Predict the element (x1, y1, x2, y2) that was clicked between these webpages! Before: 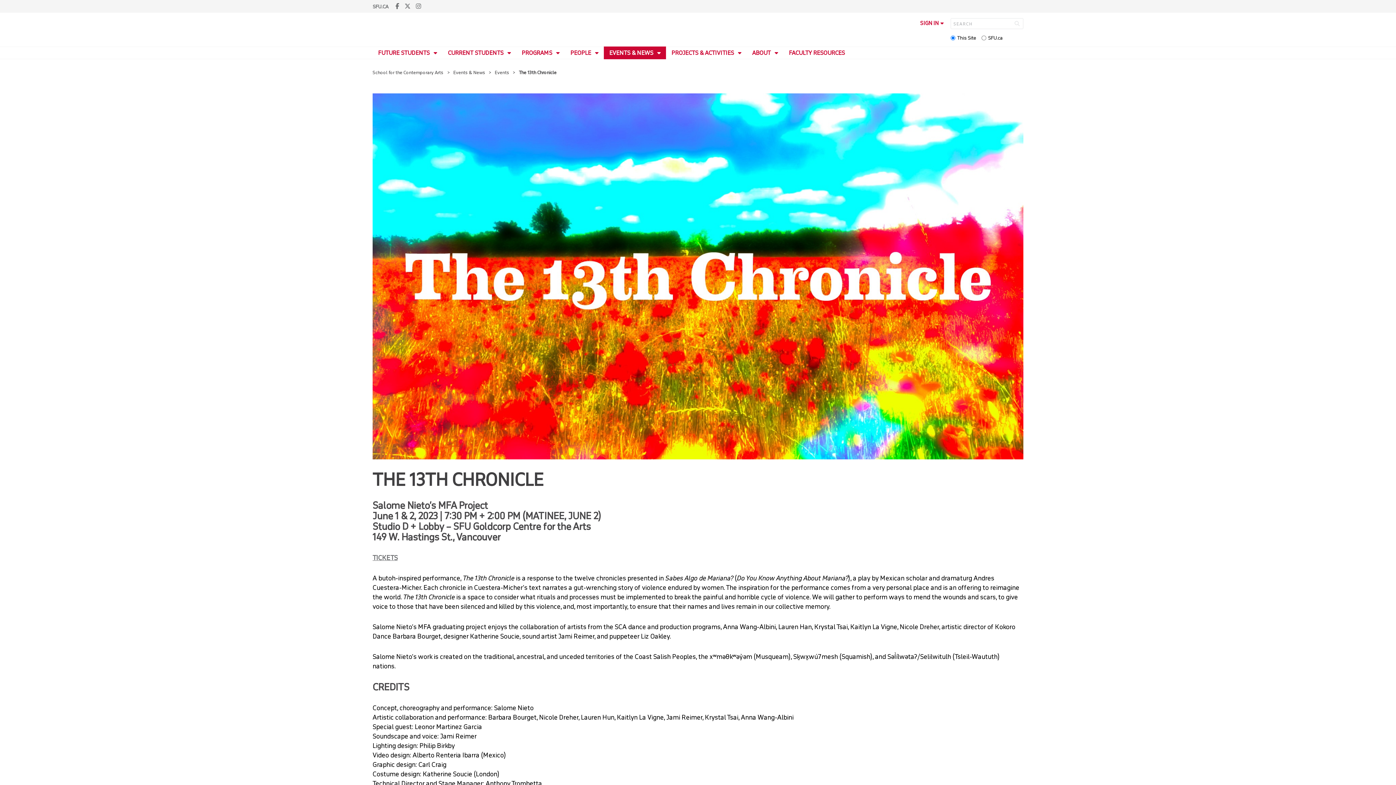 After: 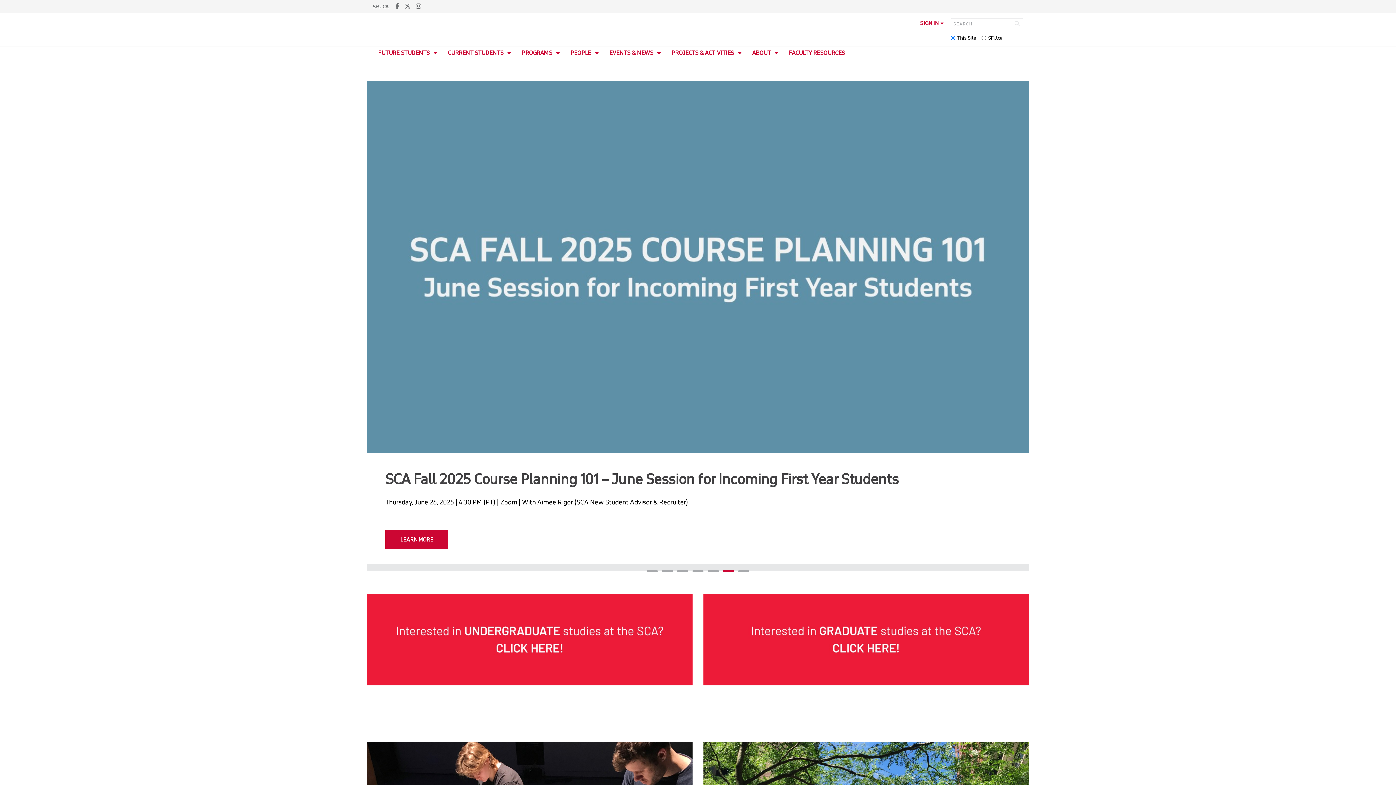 Action: label: School for the Contemporary Arts bbox: (372, 69, 443, 75)